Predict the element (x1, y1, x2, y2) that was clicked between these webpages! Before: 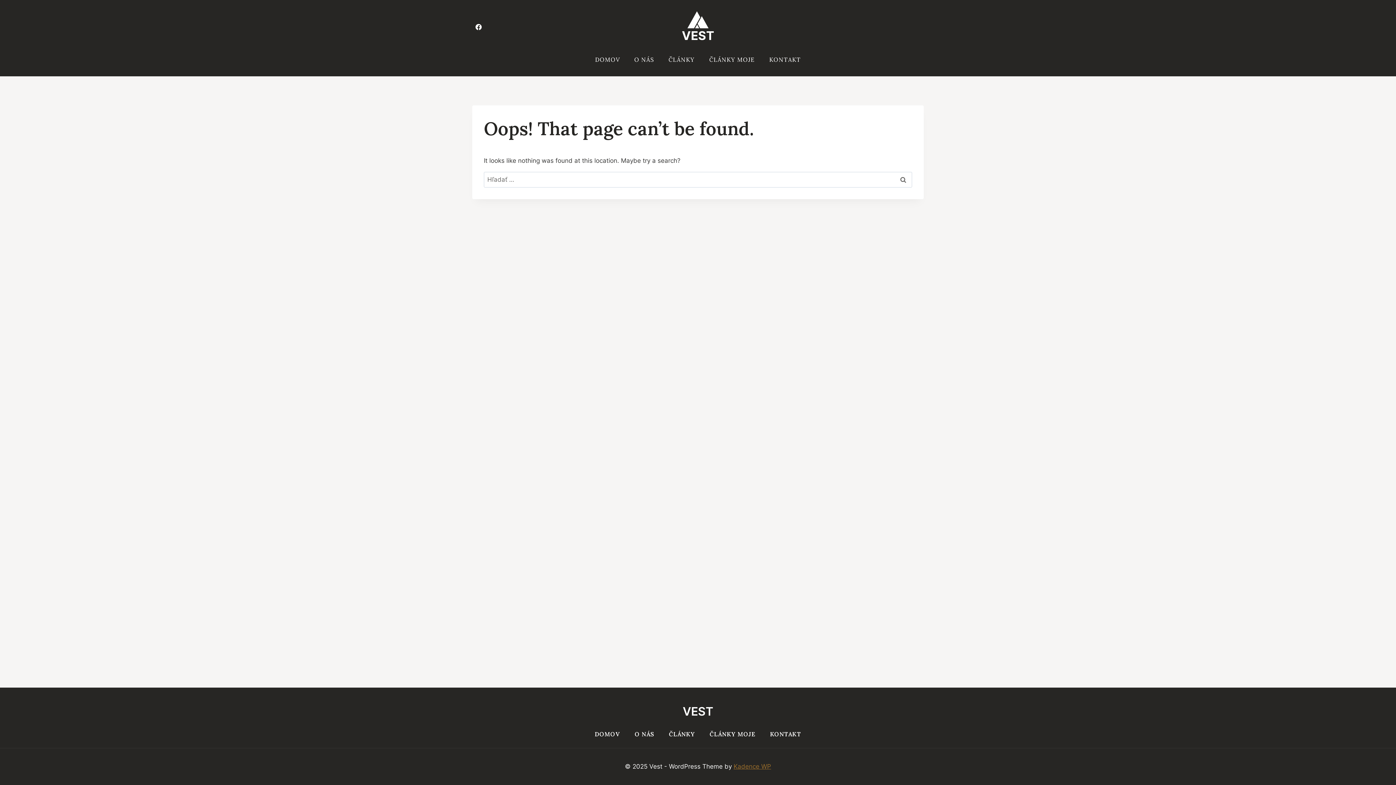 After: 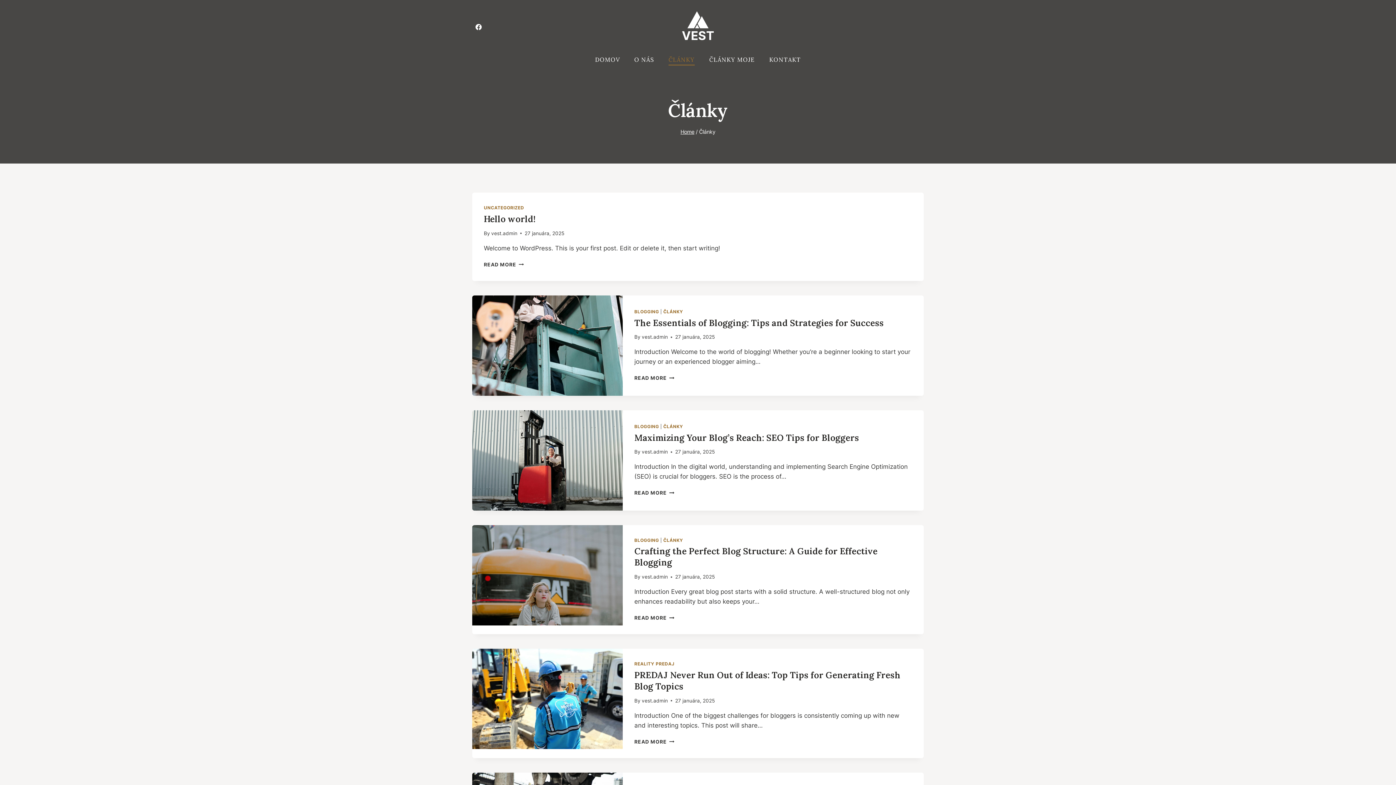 Action: bbox: (661, 728, 702, 741) label: ČLÁNKY